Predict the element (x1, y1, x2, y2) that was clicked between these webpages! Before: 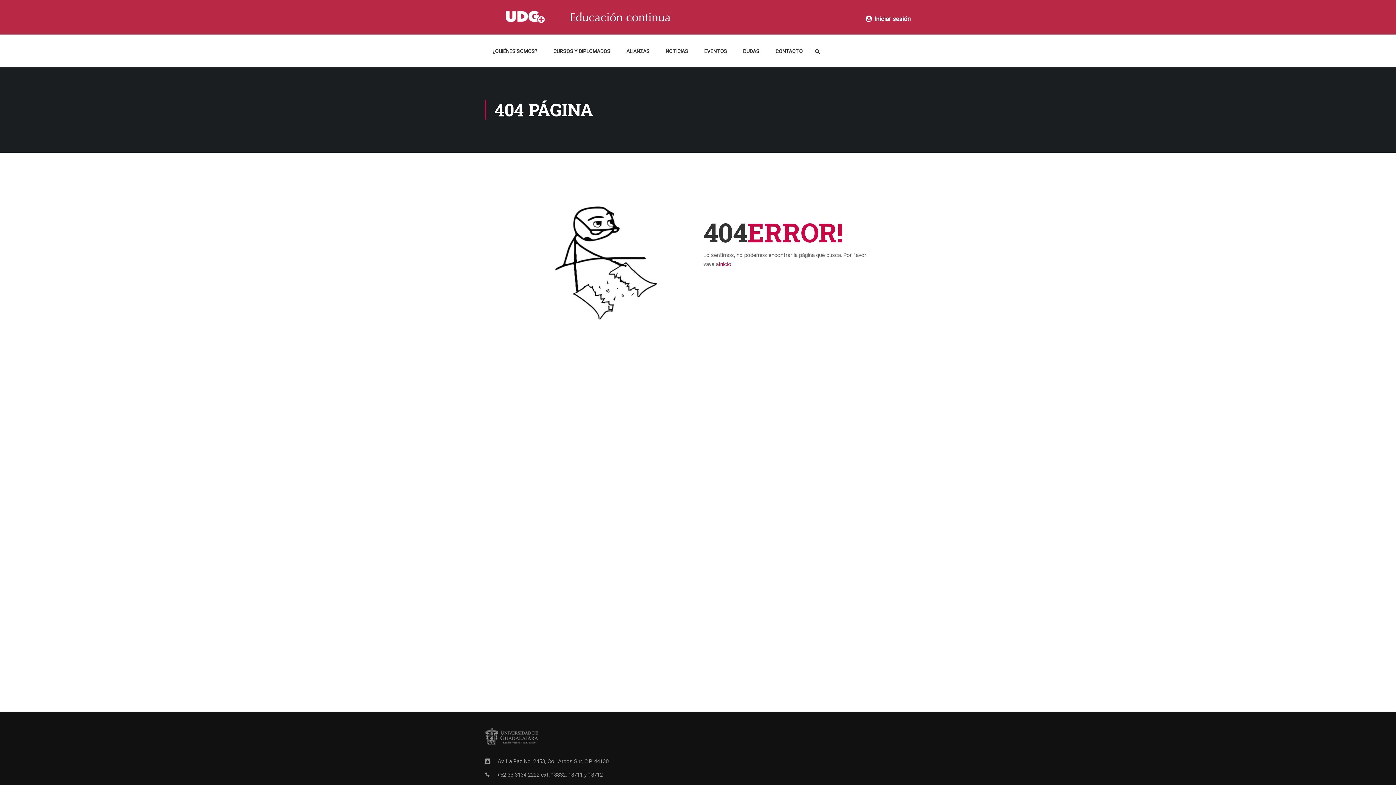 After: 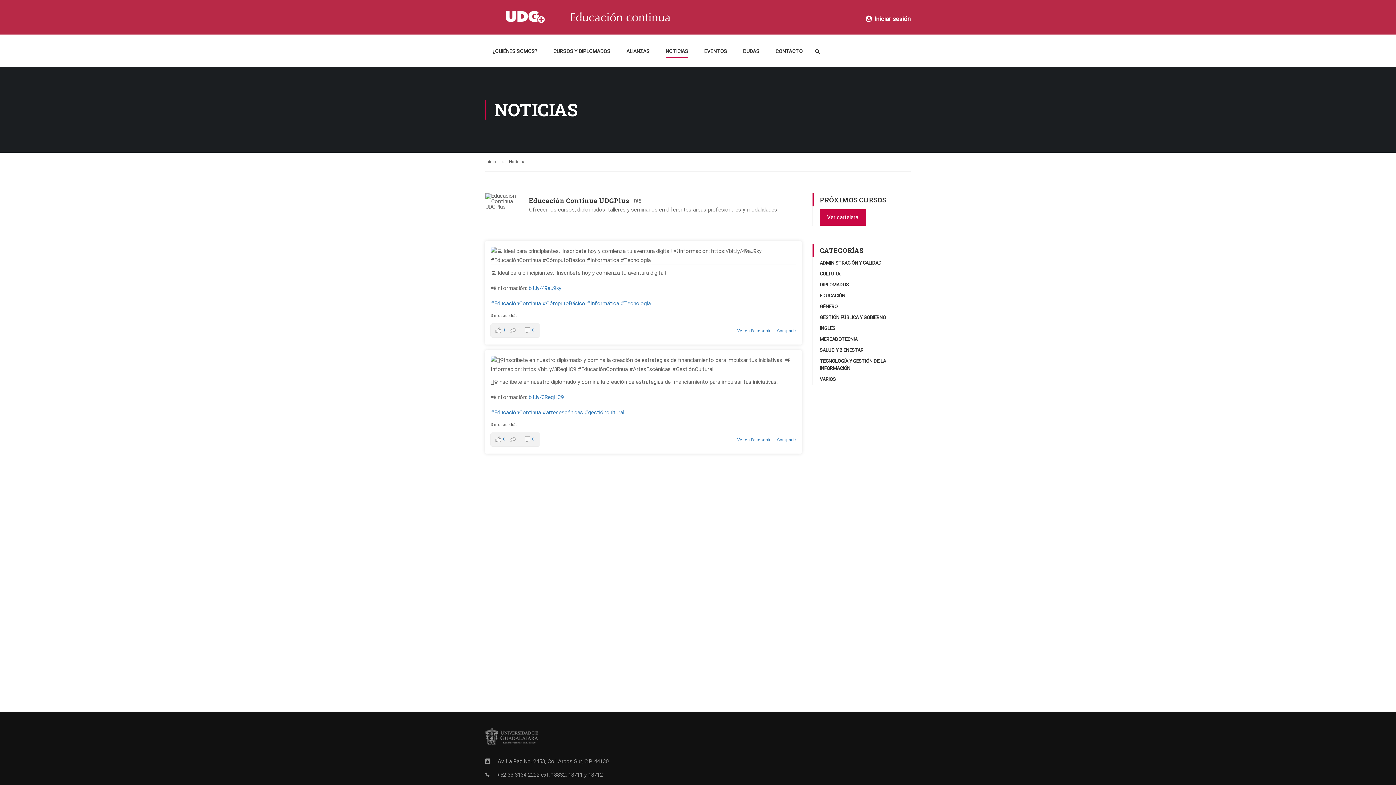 Action: label: NOTICIAS bbox: (658, 43, 695, 65)